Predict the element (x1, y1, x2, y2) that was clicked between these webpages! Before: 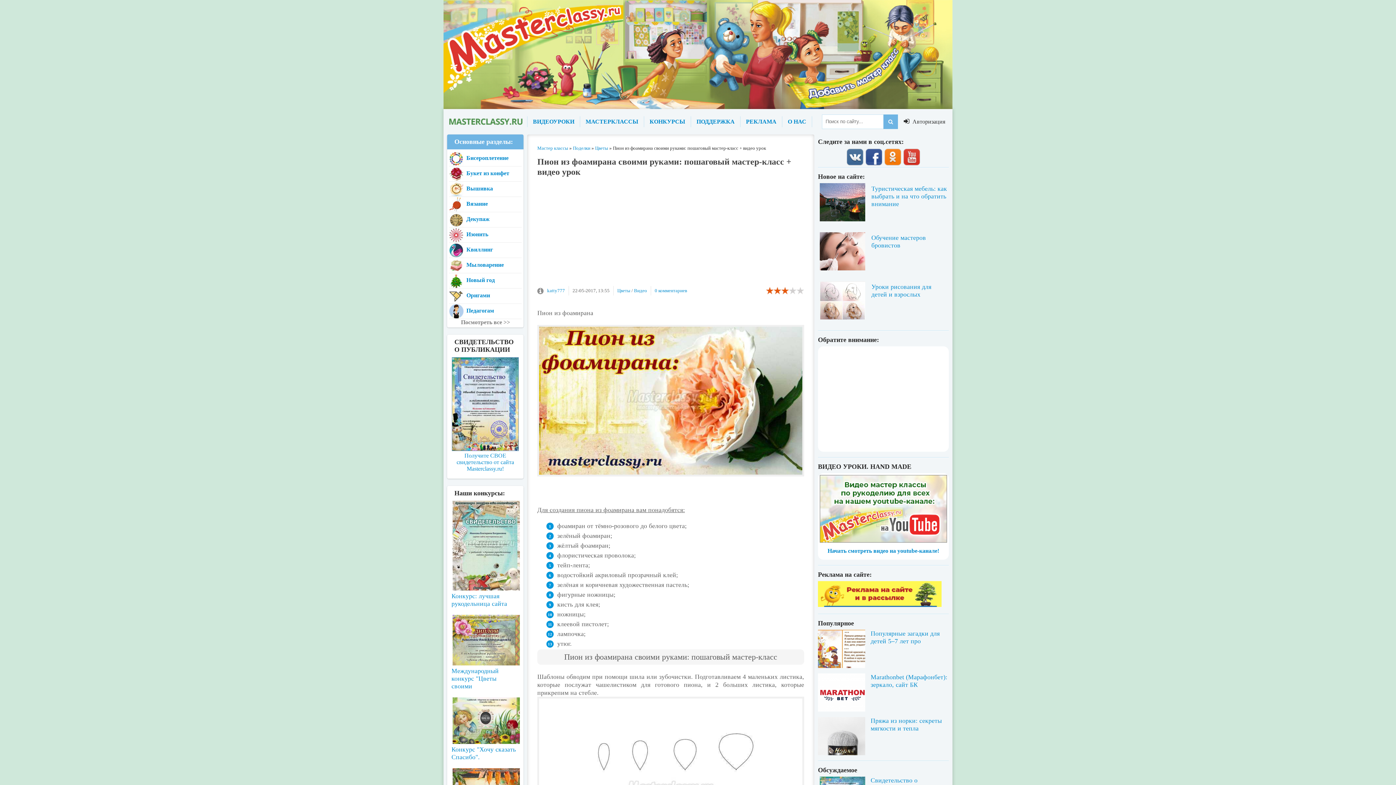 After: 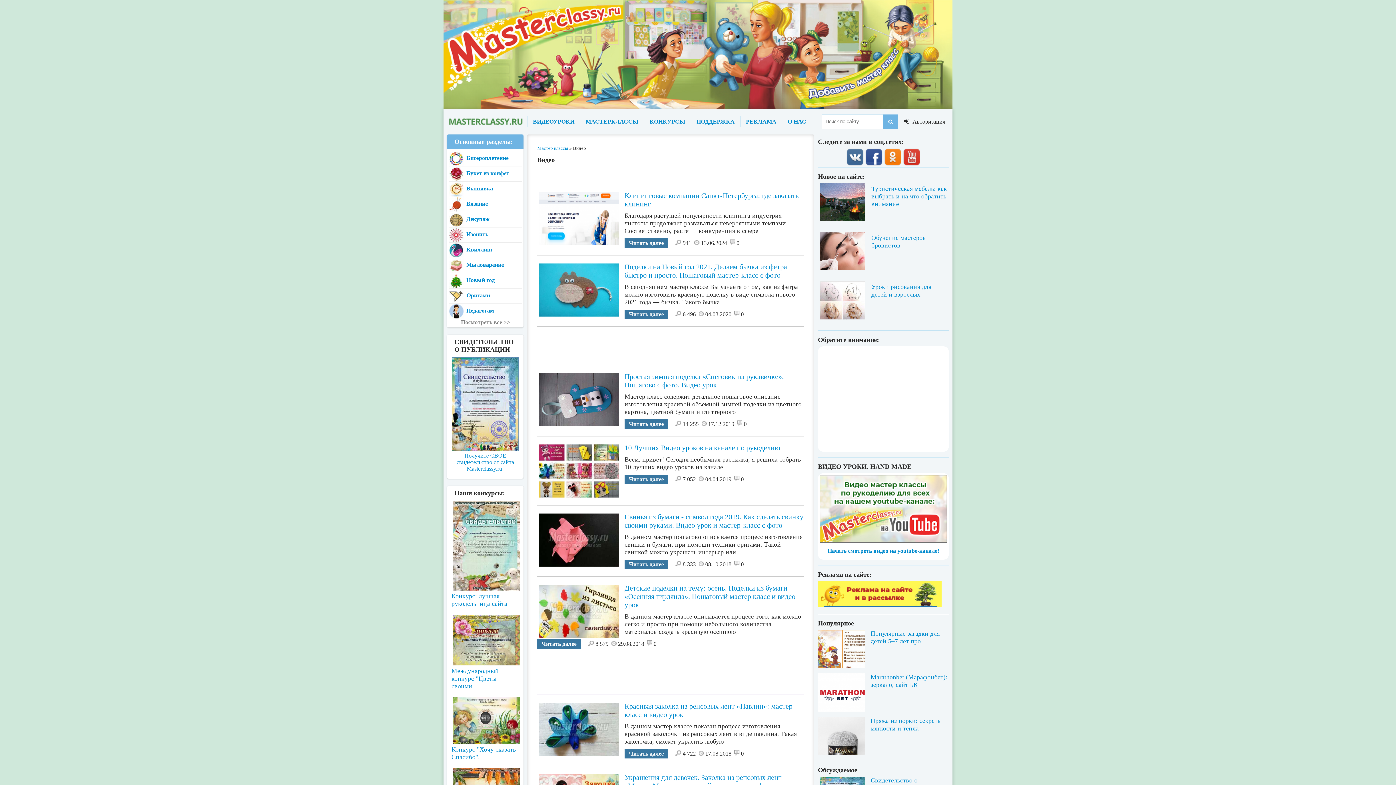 Action: bbox: (527, 116, 580, 127) label: ВИДЕОУРОКИ